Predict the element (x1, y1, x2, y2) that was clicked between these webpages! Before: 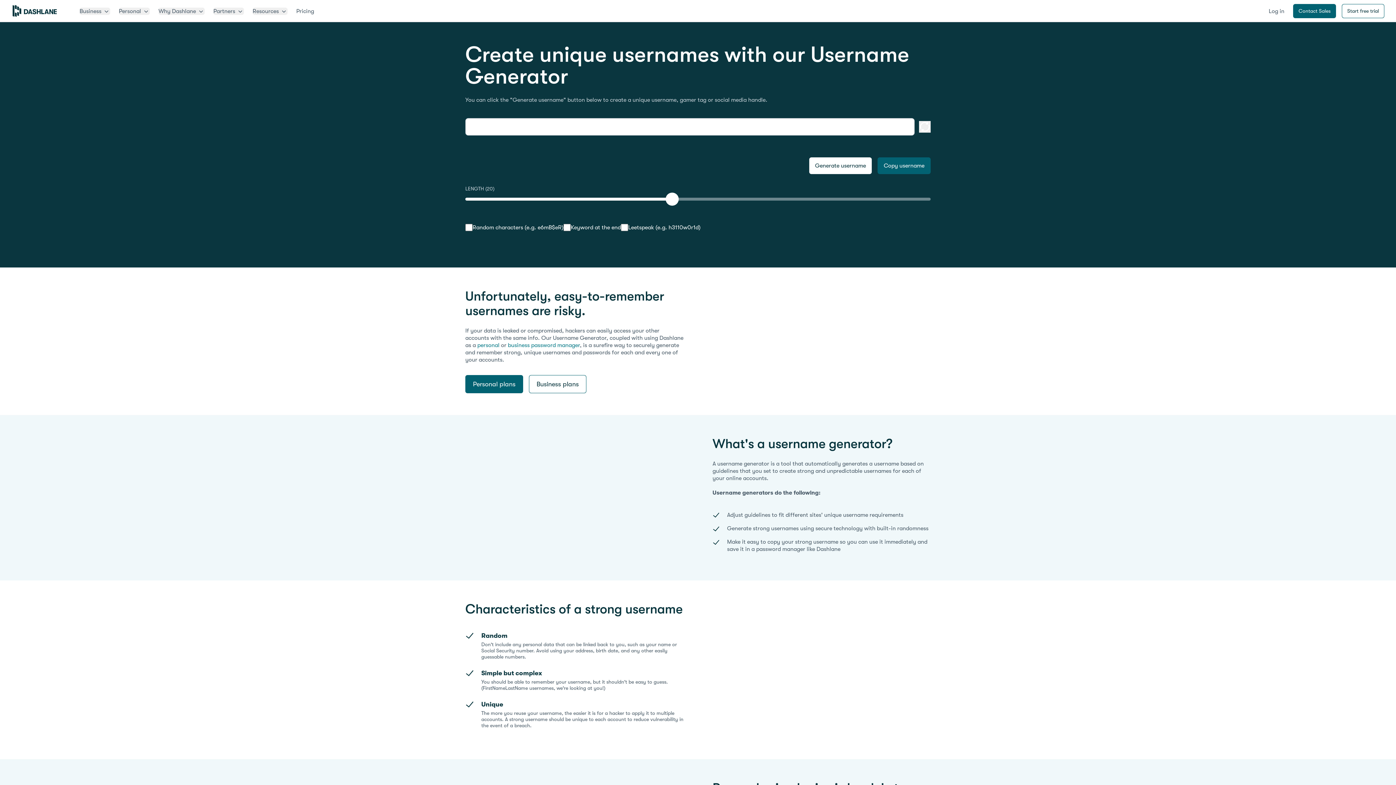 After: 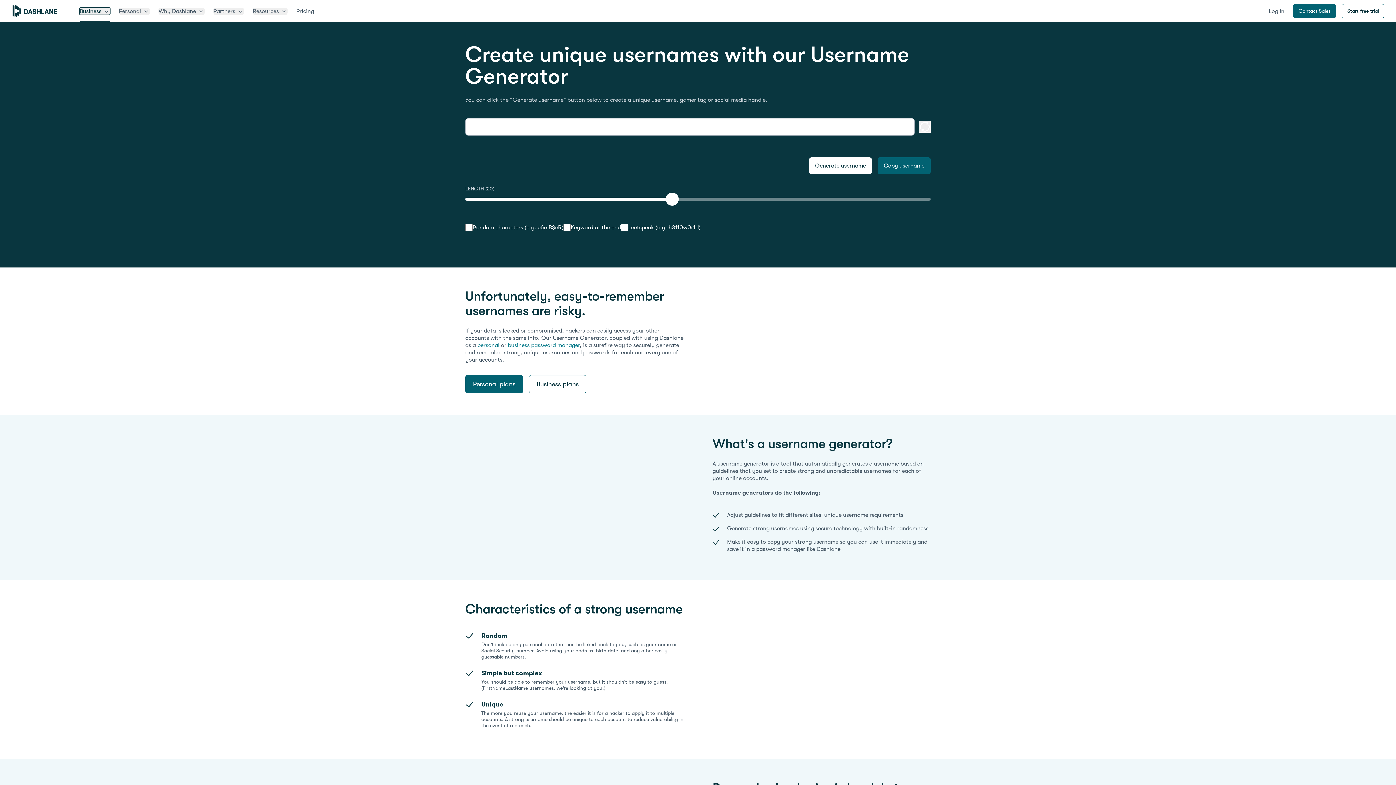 Action: label: Business bbox: (79, 7, 110, 14)